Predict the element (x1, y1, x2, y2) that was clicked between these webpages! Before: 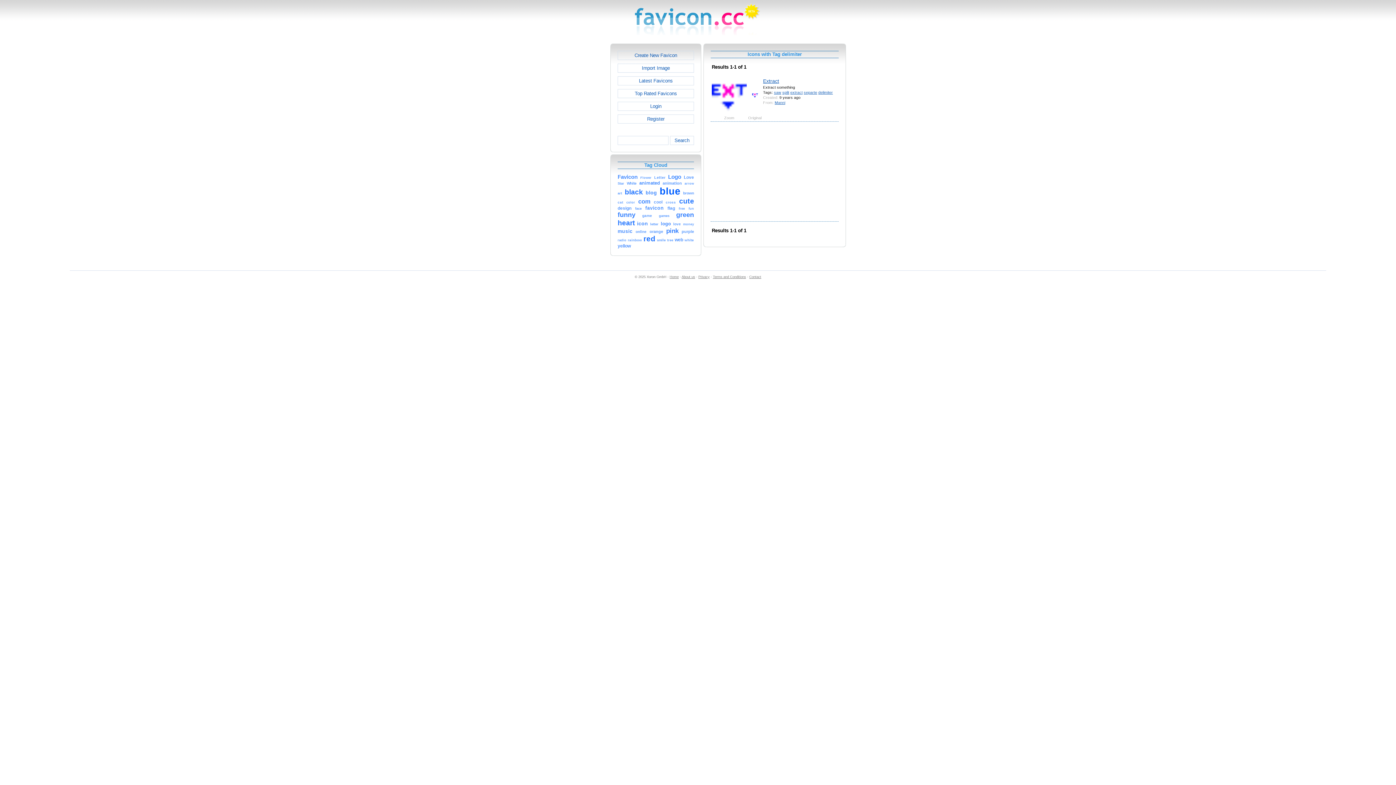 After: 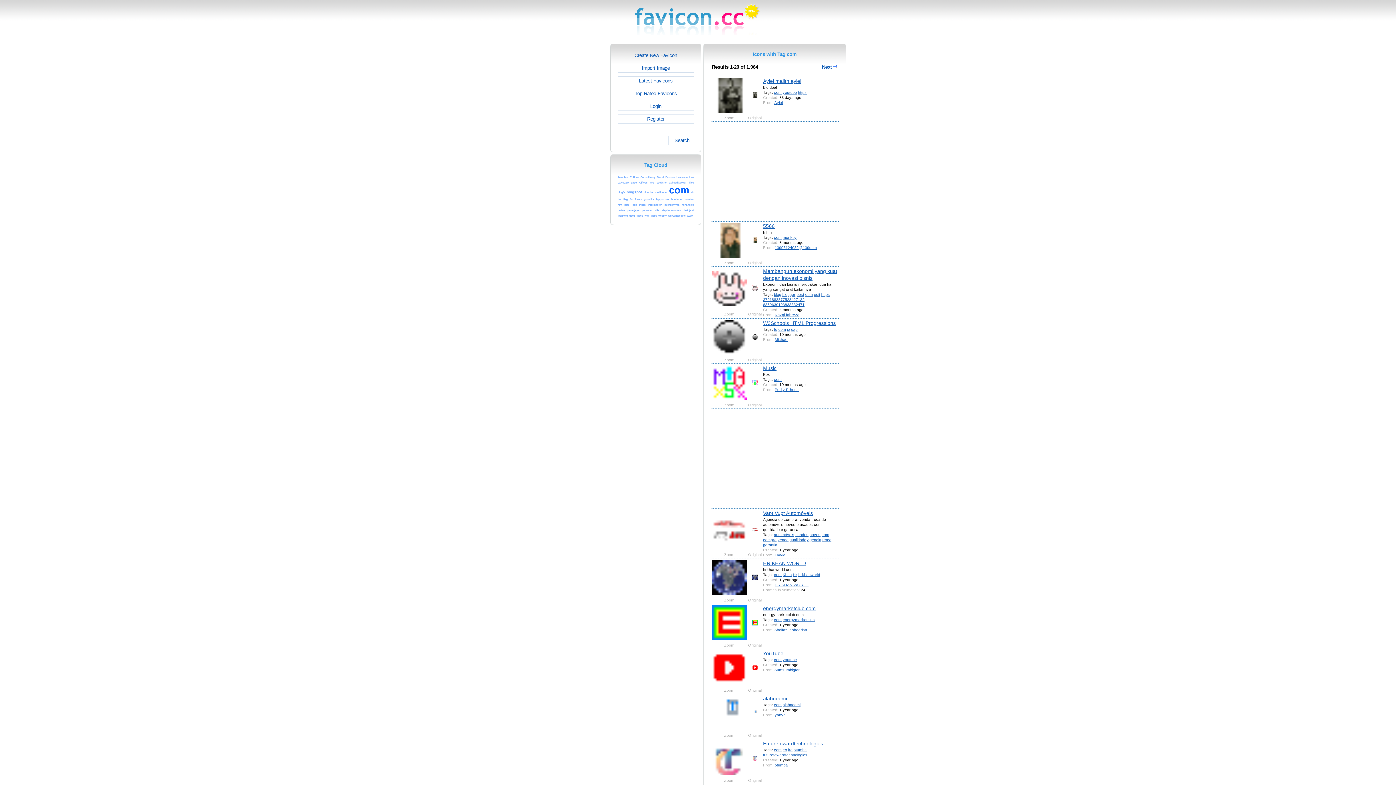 Action: label: com bbox: (638, 199, 650, 204)